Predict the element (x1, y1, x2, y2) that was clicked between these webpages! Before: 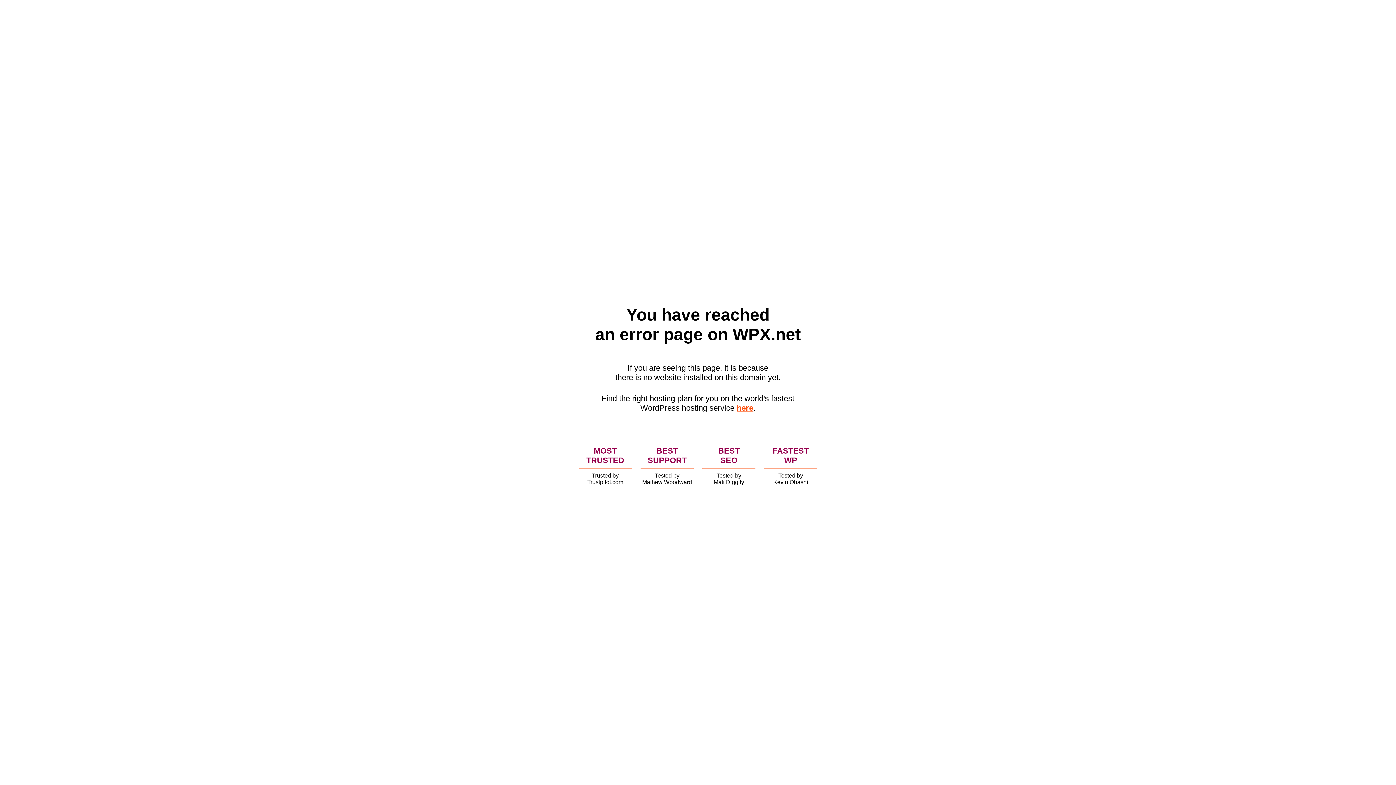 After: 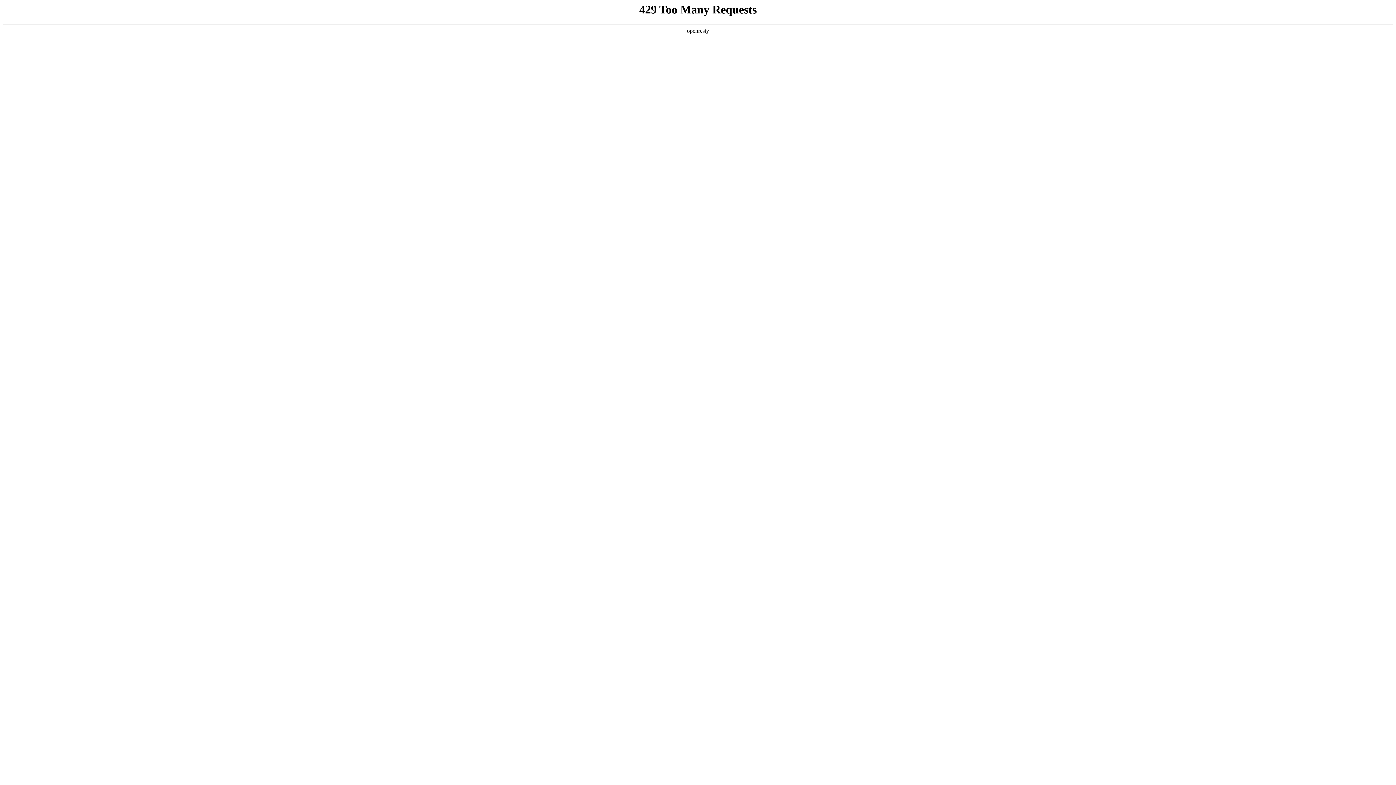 Action: bbox: (736, 403, 753, 412) label: here